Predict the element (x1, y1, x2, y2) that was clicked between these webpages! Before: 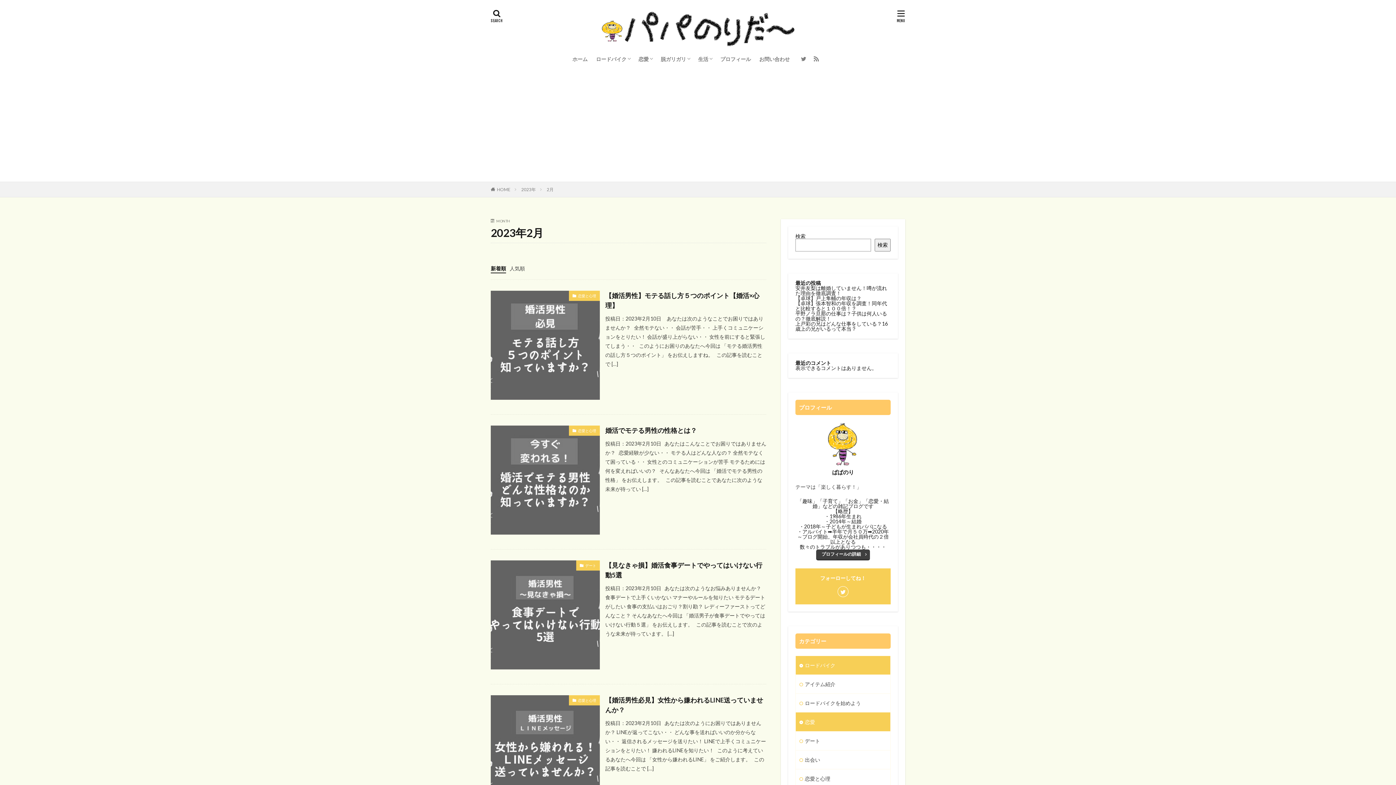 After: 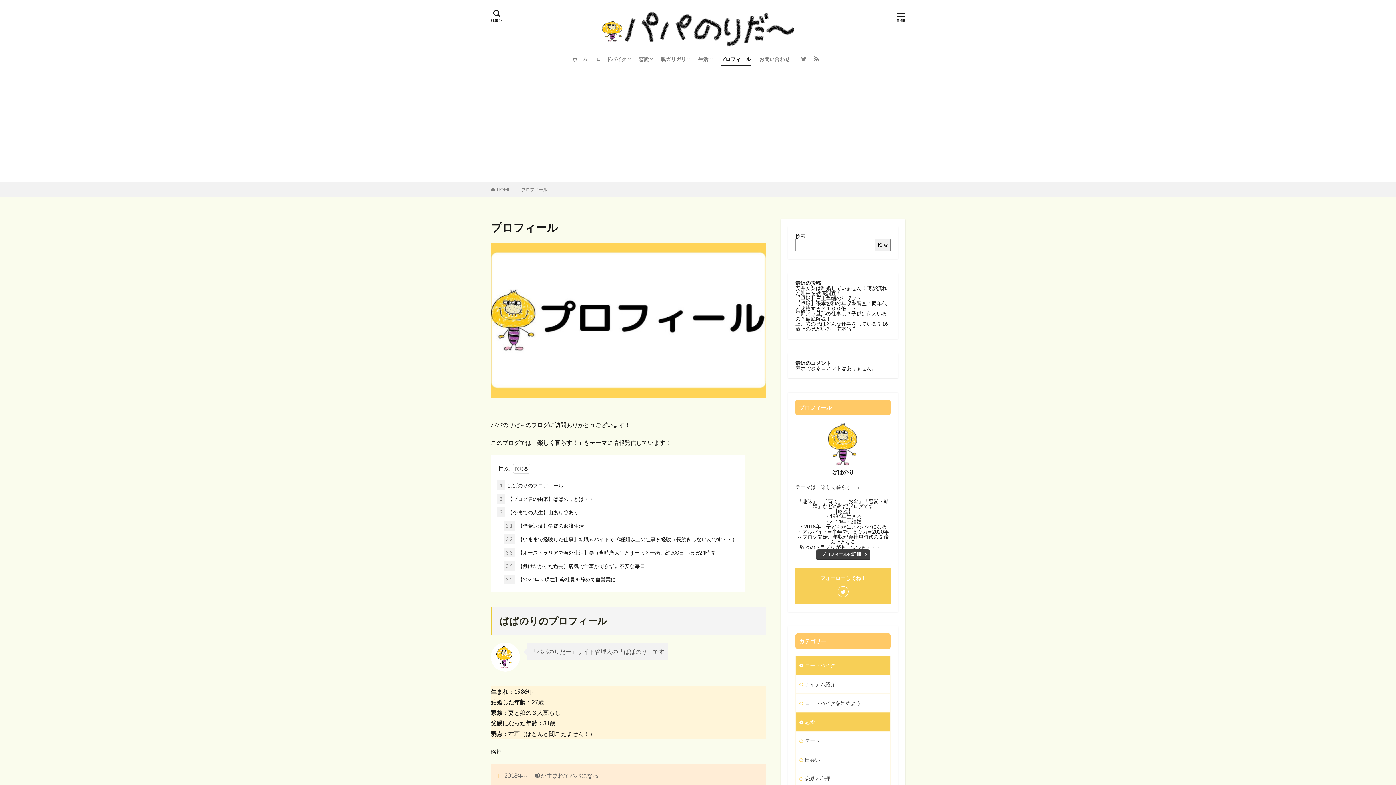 Action: bbox: (720, 53, 751, 65) label: プロフィール